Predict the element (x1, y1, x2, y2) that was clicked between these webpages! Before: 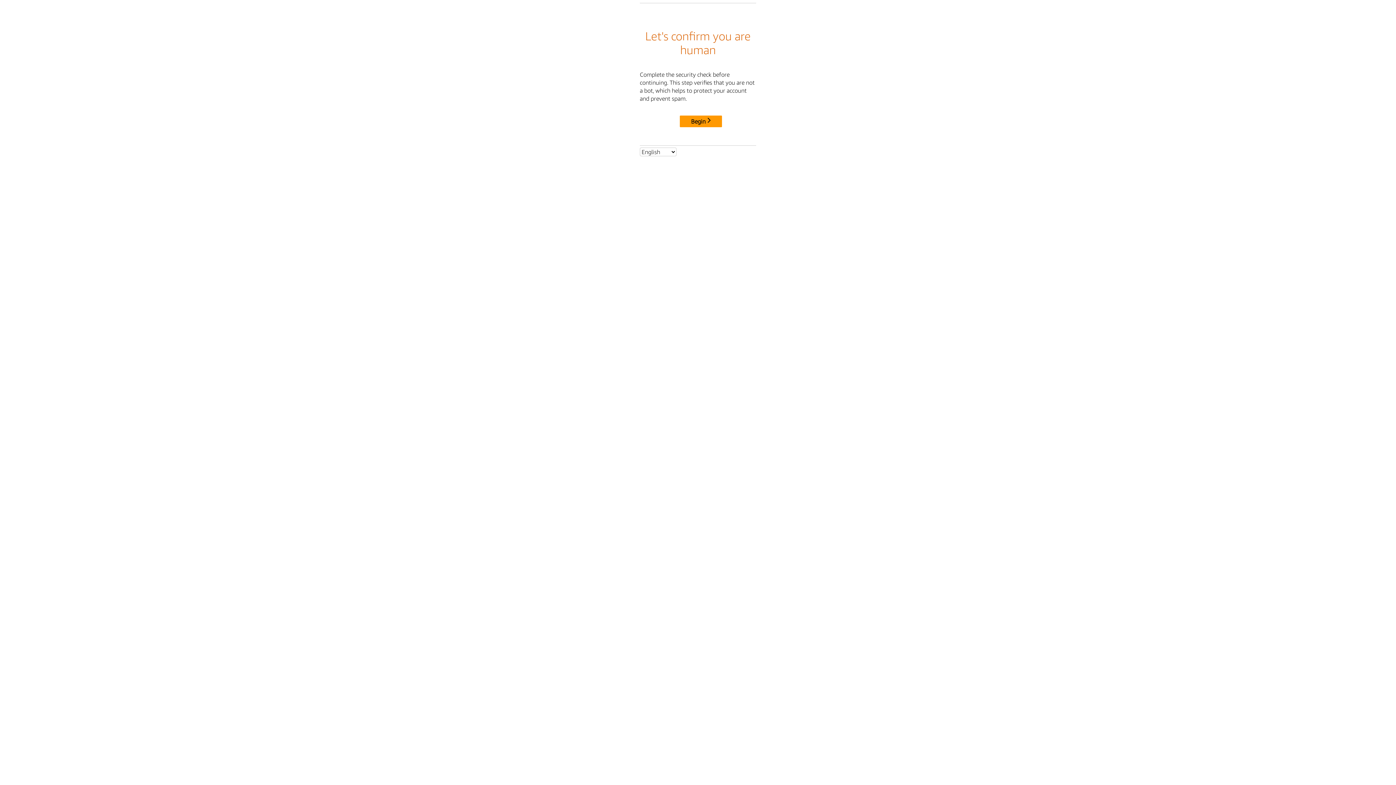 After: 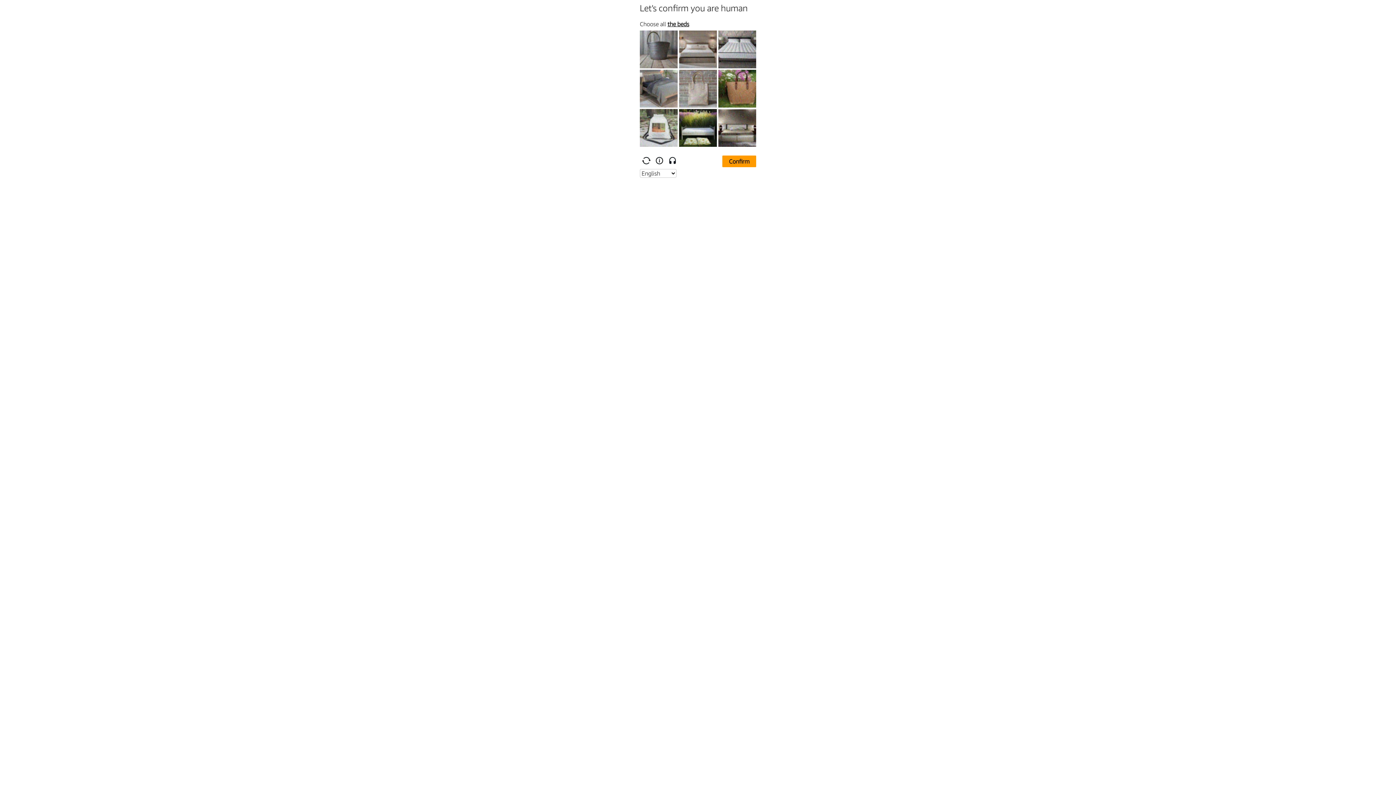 Action: bbox: (680, 115, 722, 127) label: Begin